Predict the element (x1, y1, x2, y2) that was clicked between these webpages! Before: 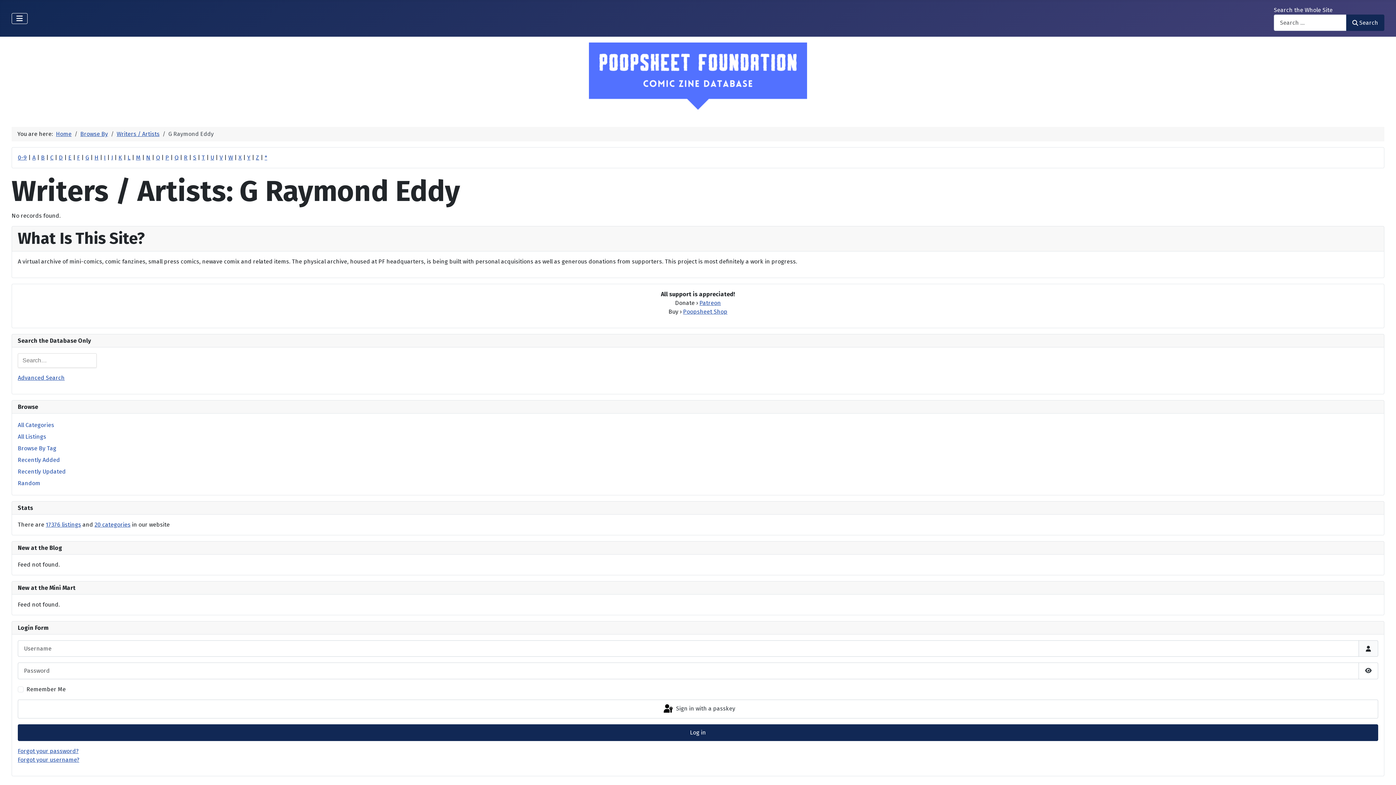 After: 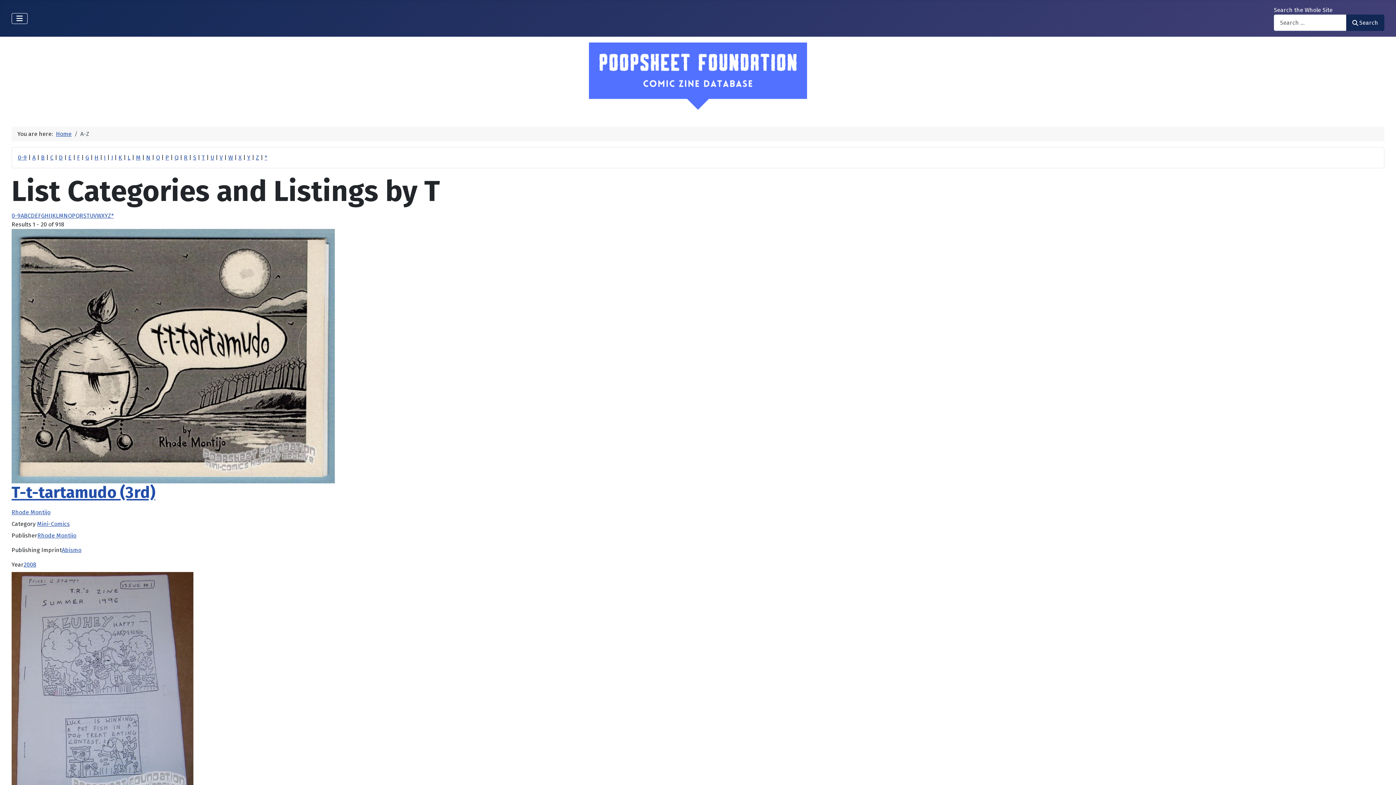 Action: bbox: (201, 154, 205, 161) label: T